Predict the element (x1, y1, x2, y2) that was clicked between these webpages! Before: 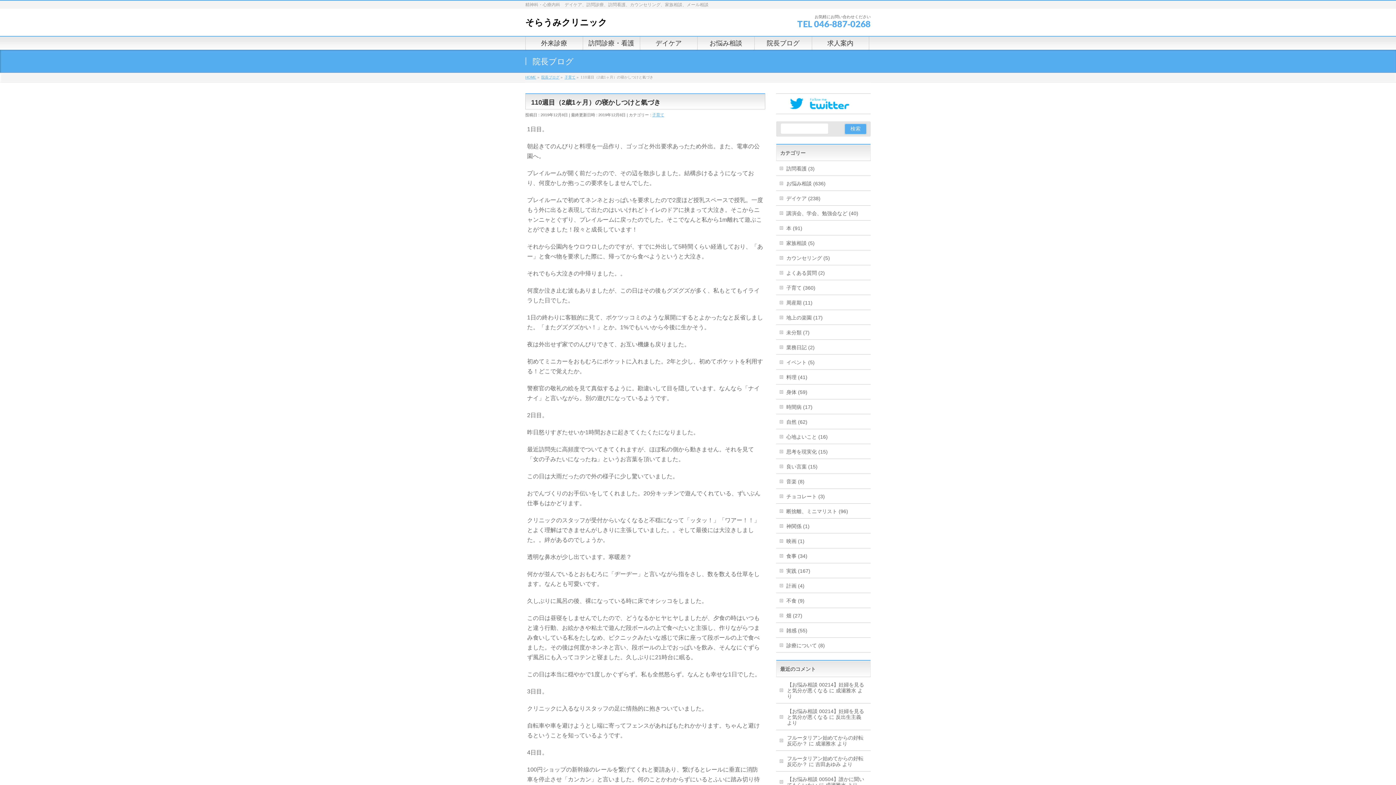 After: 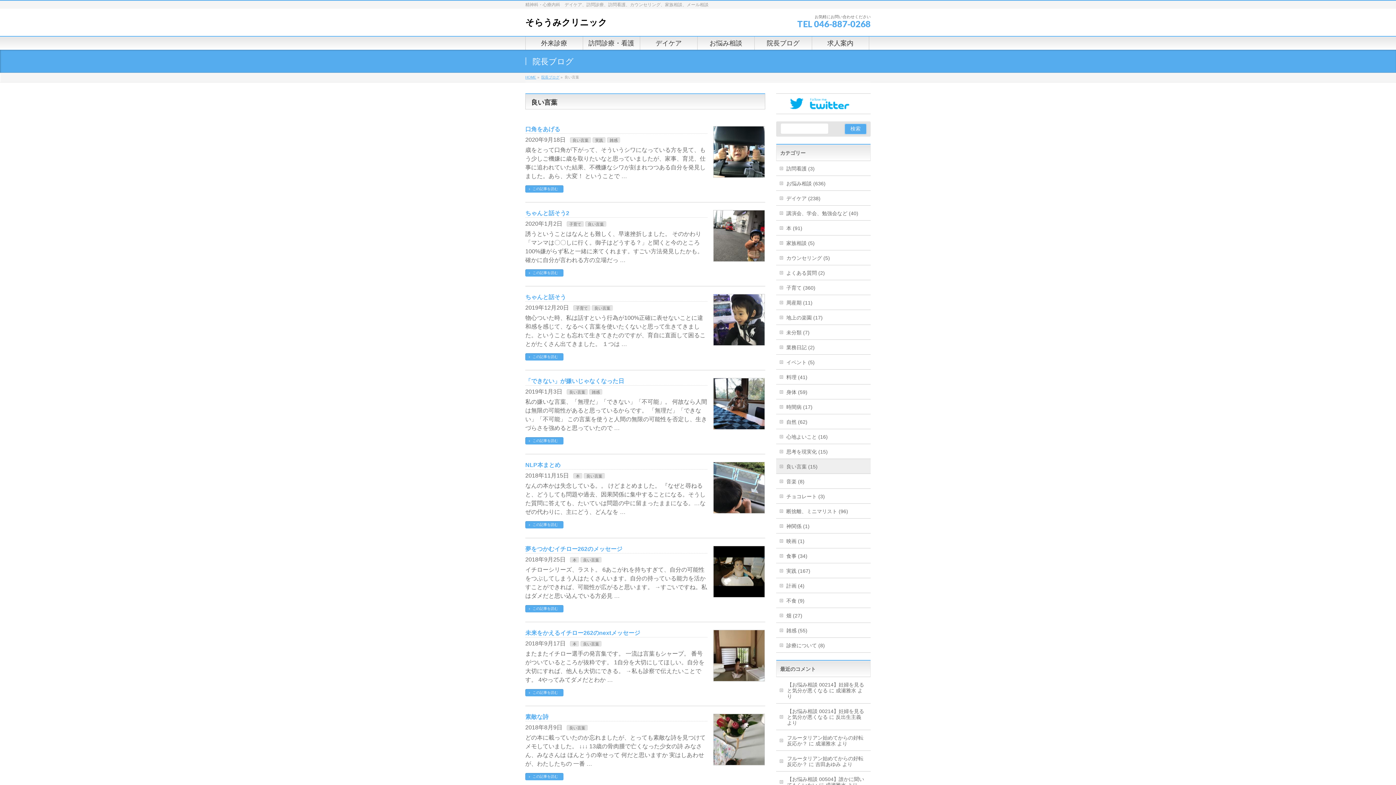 Action: label: 良い言葉 (15) bbox: (776, 459, 870, 473)